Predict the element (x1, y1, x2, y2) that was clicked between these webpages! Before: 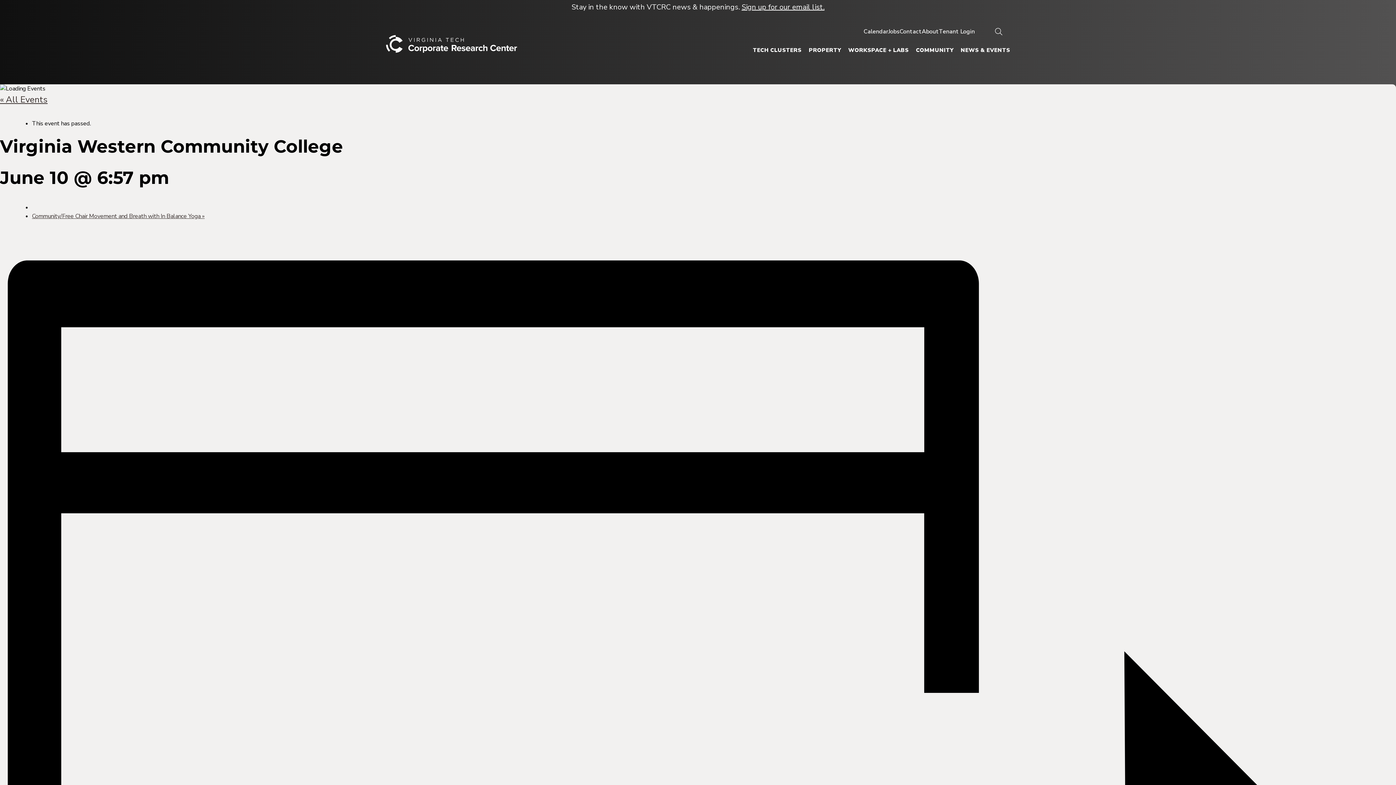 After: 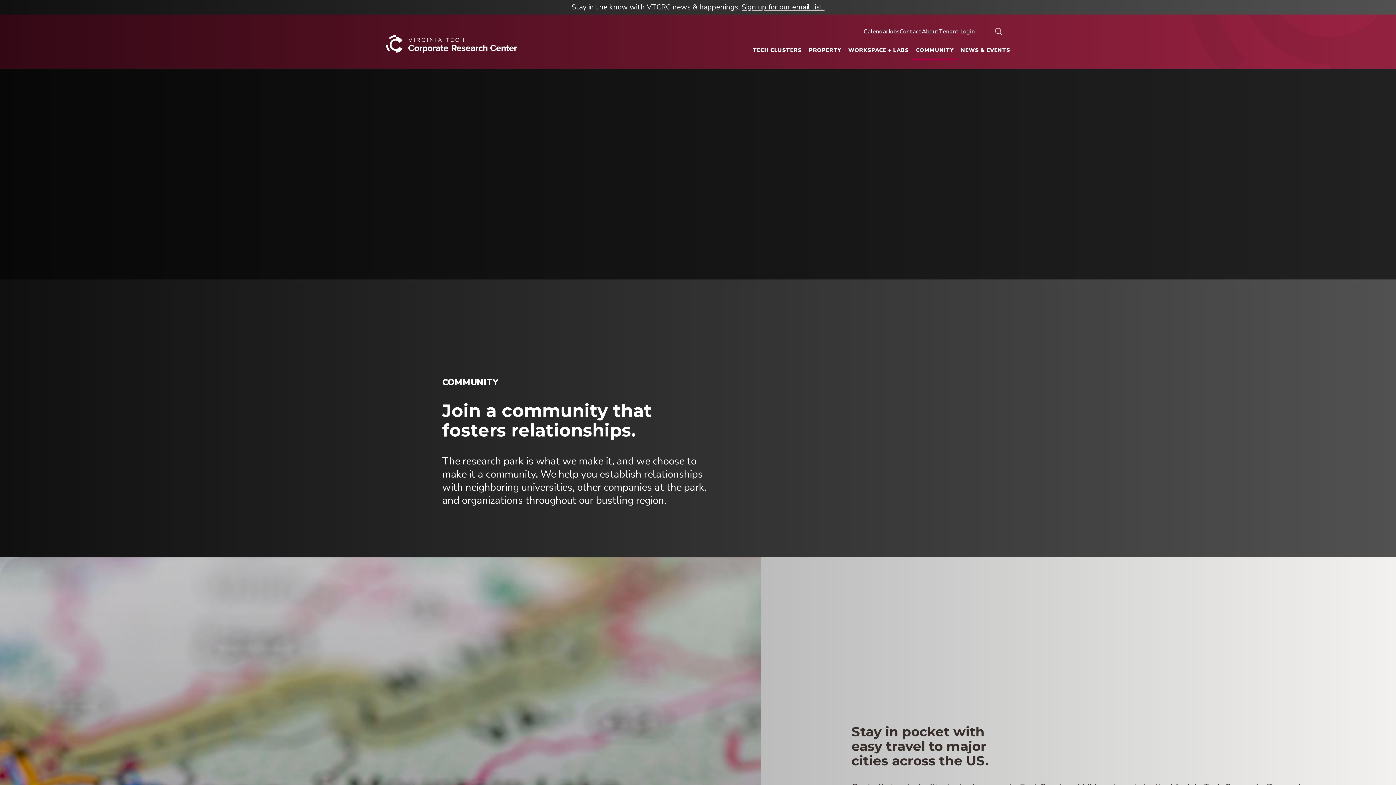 Action: label: COMMUNITY bbox: (912, 40, 957, 60)